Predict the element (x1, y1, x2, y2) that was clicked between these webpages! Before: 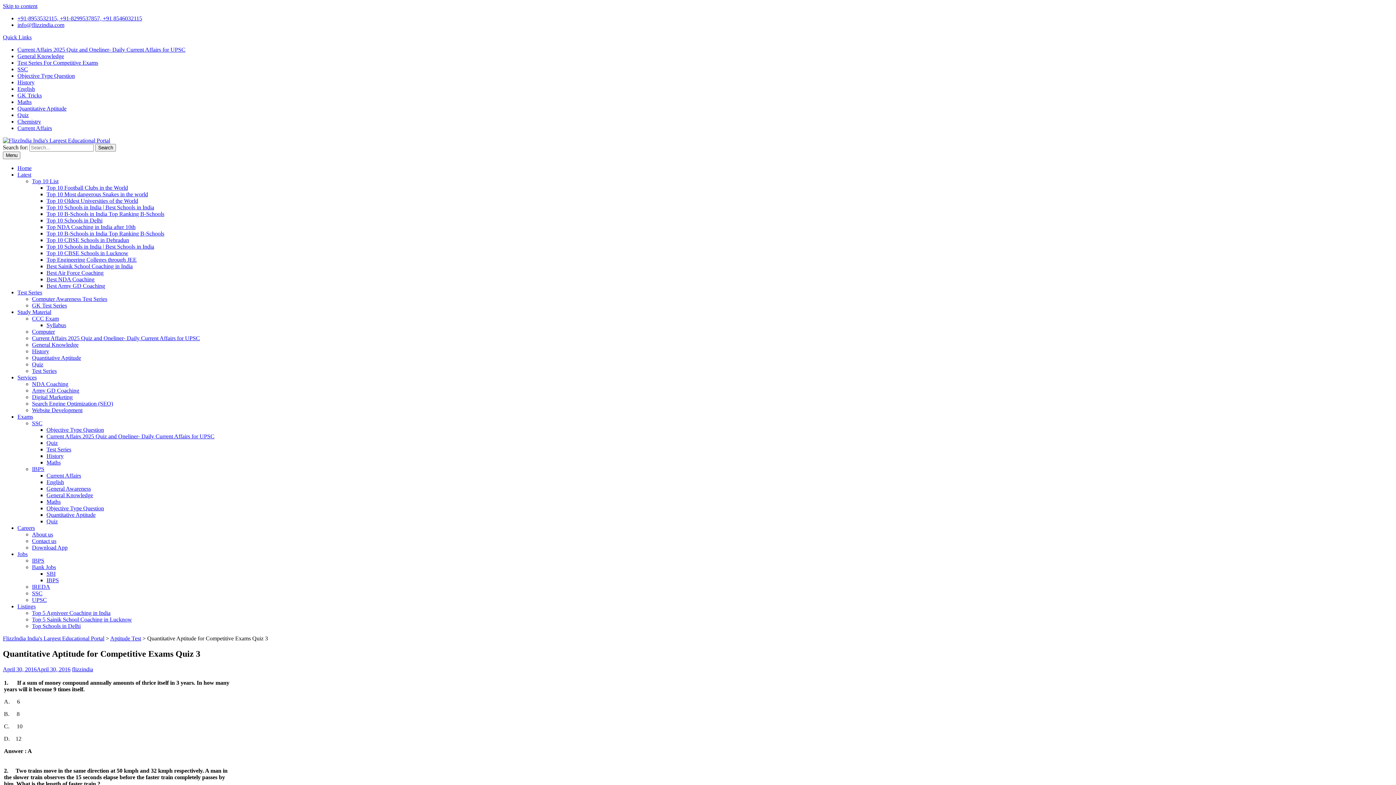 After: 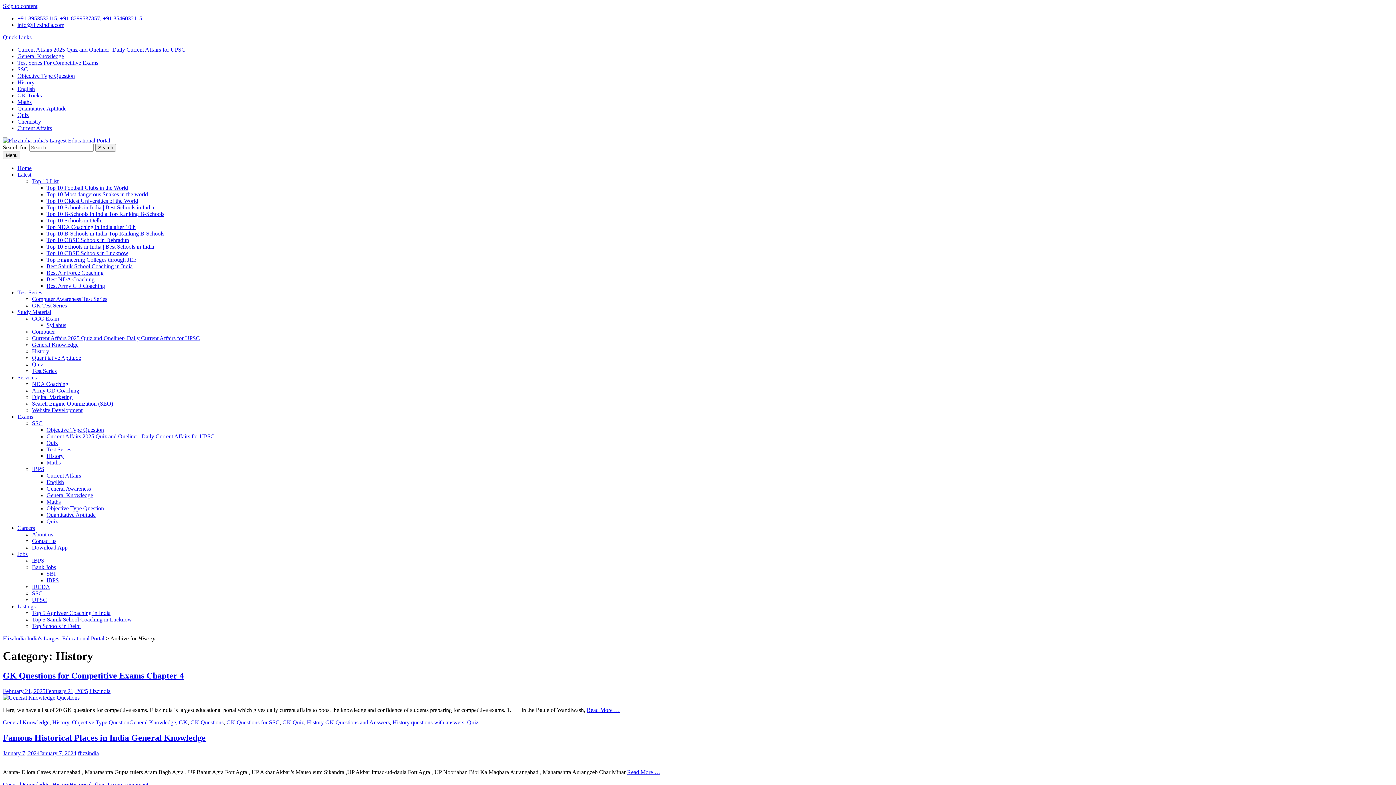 Action: label: History bbox: (46, 453, 63, 459)